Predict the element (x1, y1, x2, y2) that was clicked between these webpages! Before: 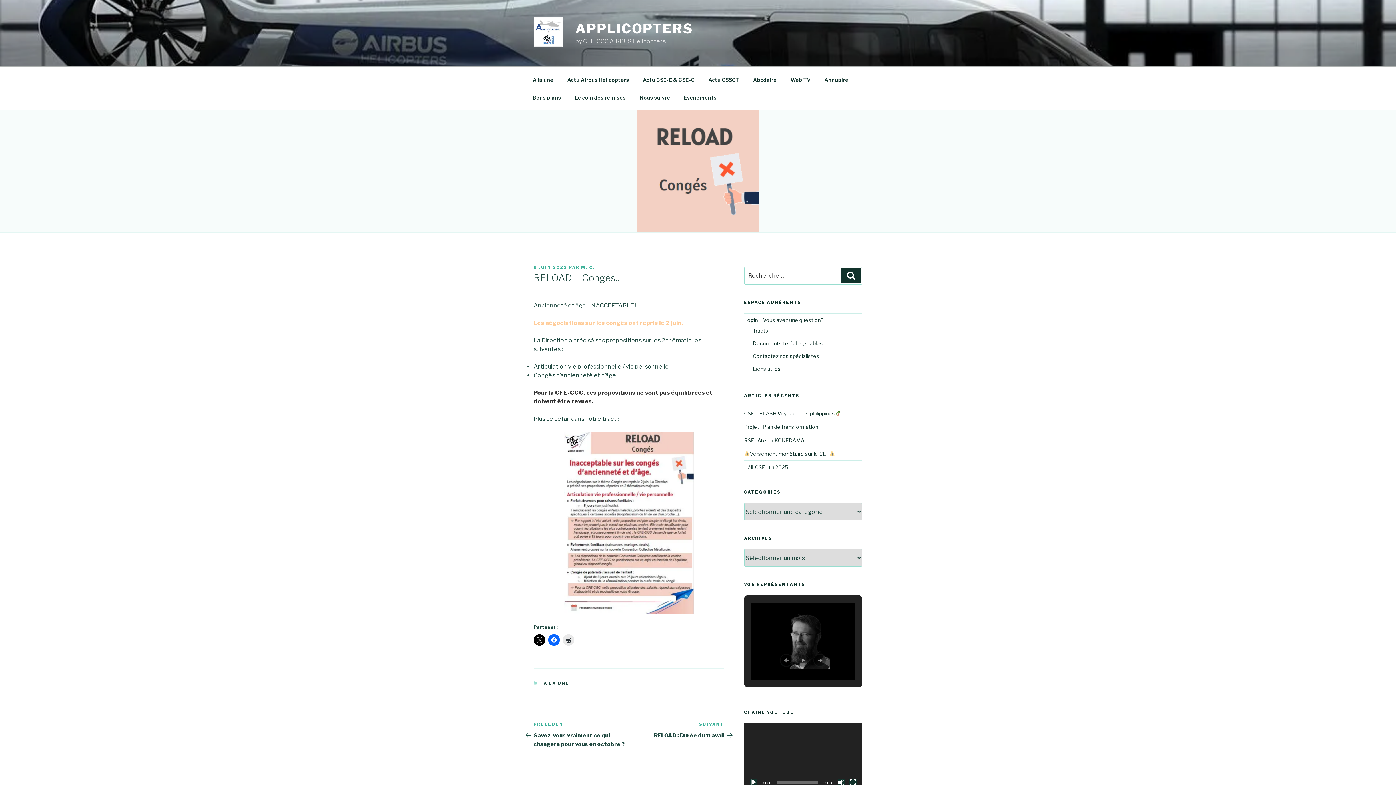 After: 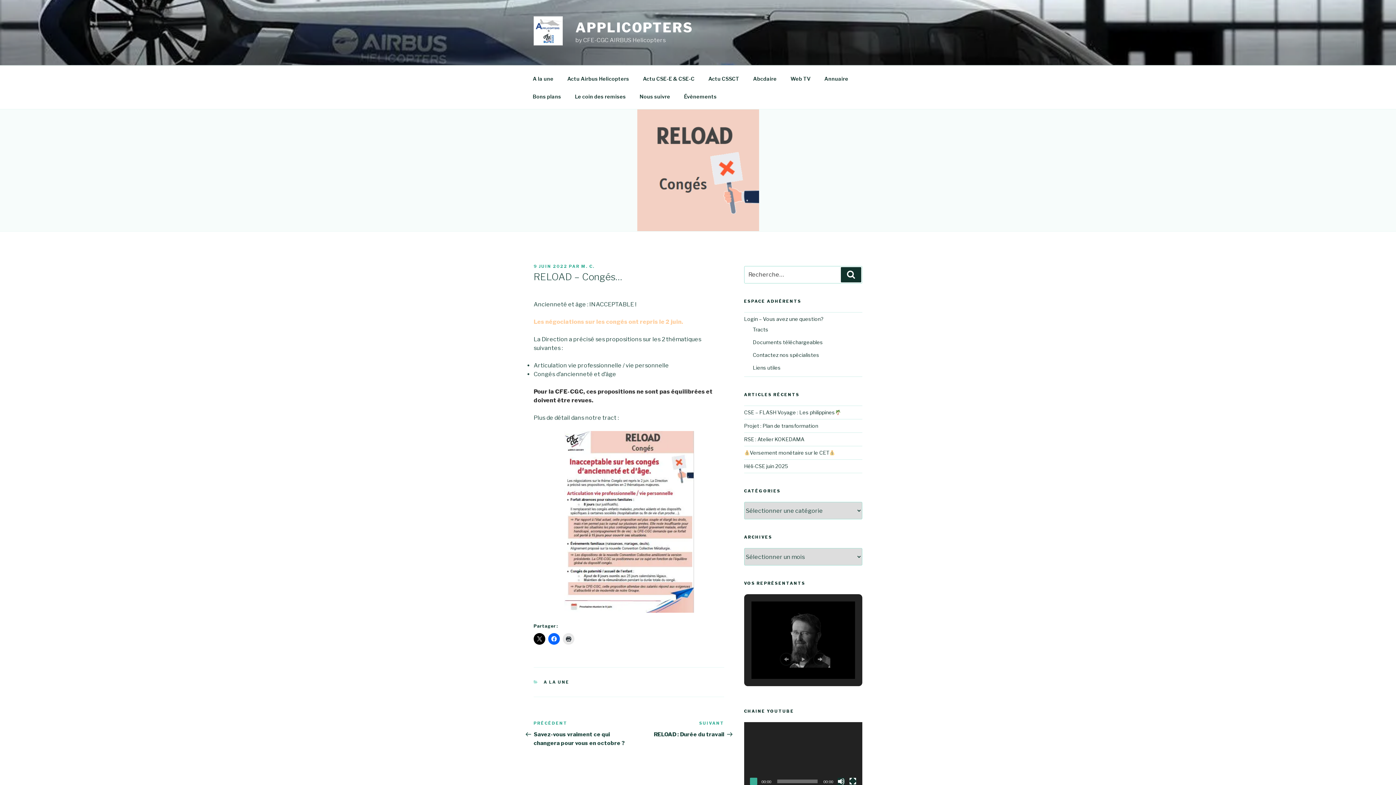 Action: label: Lecture bbox: (750, 779, 757, 786)